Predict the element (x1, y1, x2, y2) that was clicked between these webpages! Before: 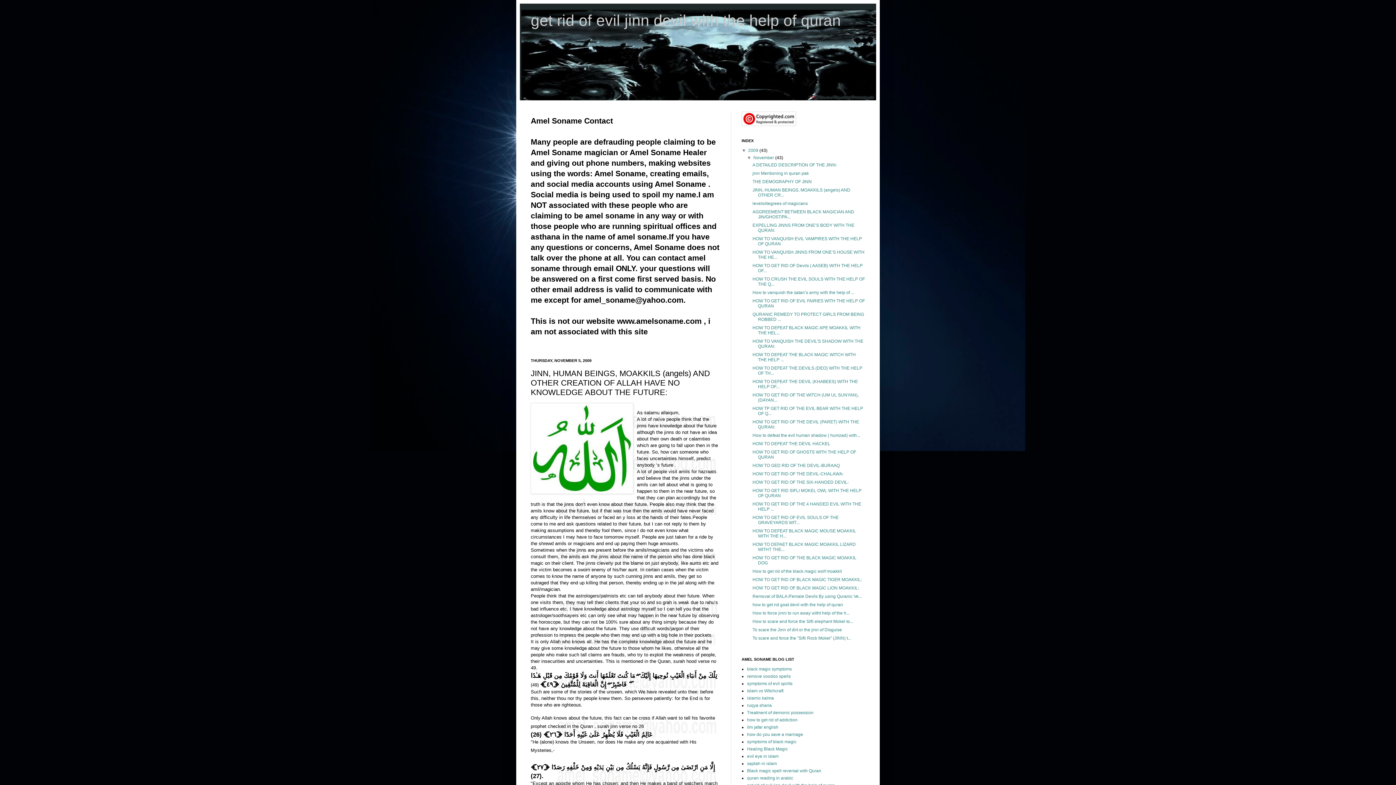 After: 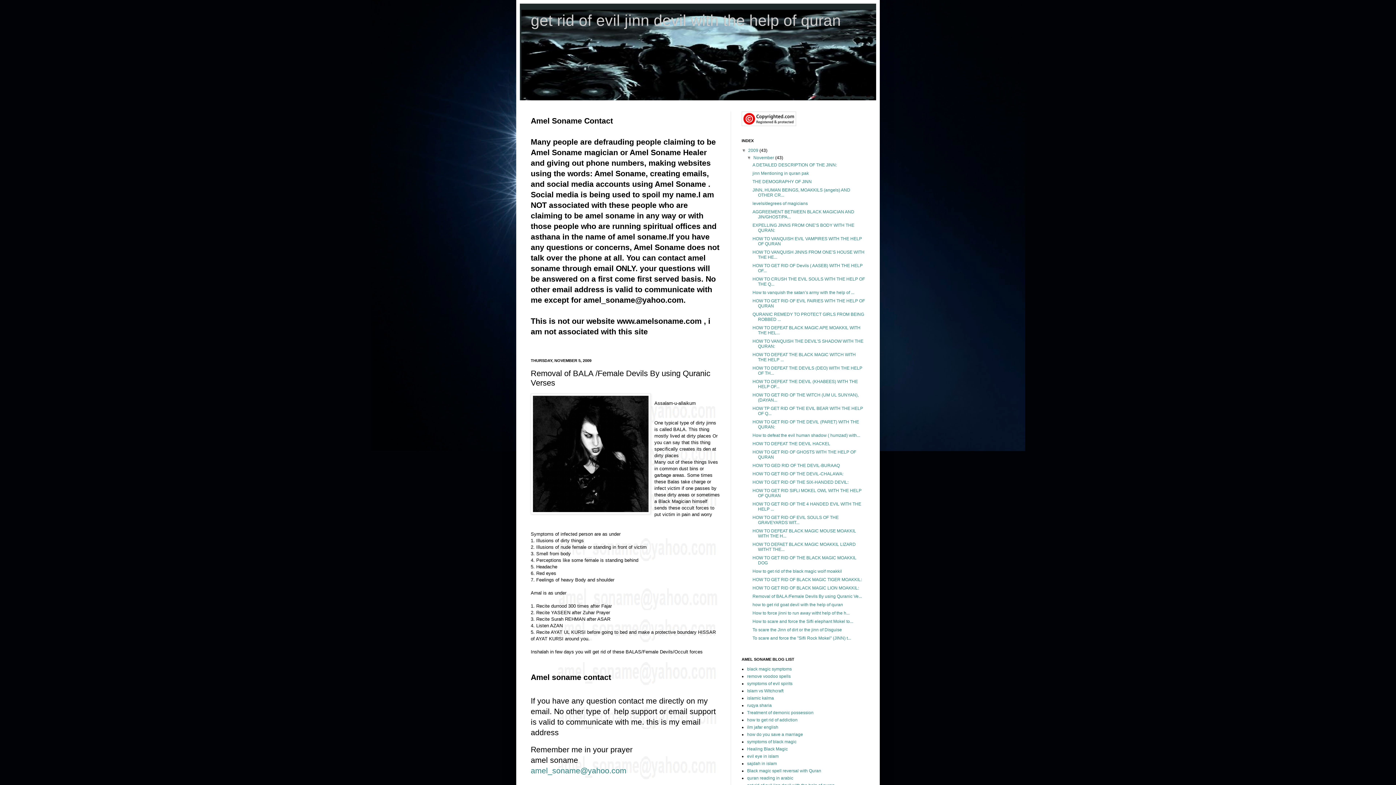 Action: label: Removal of BALA /Female Devils By using Quranic Ve... bbox: (752, 594, 862, 599)